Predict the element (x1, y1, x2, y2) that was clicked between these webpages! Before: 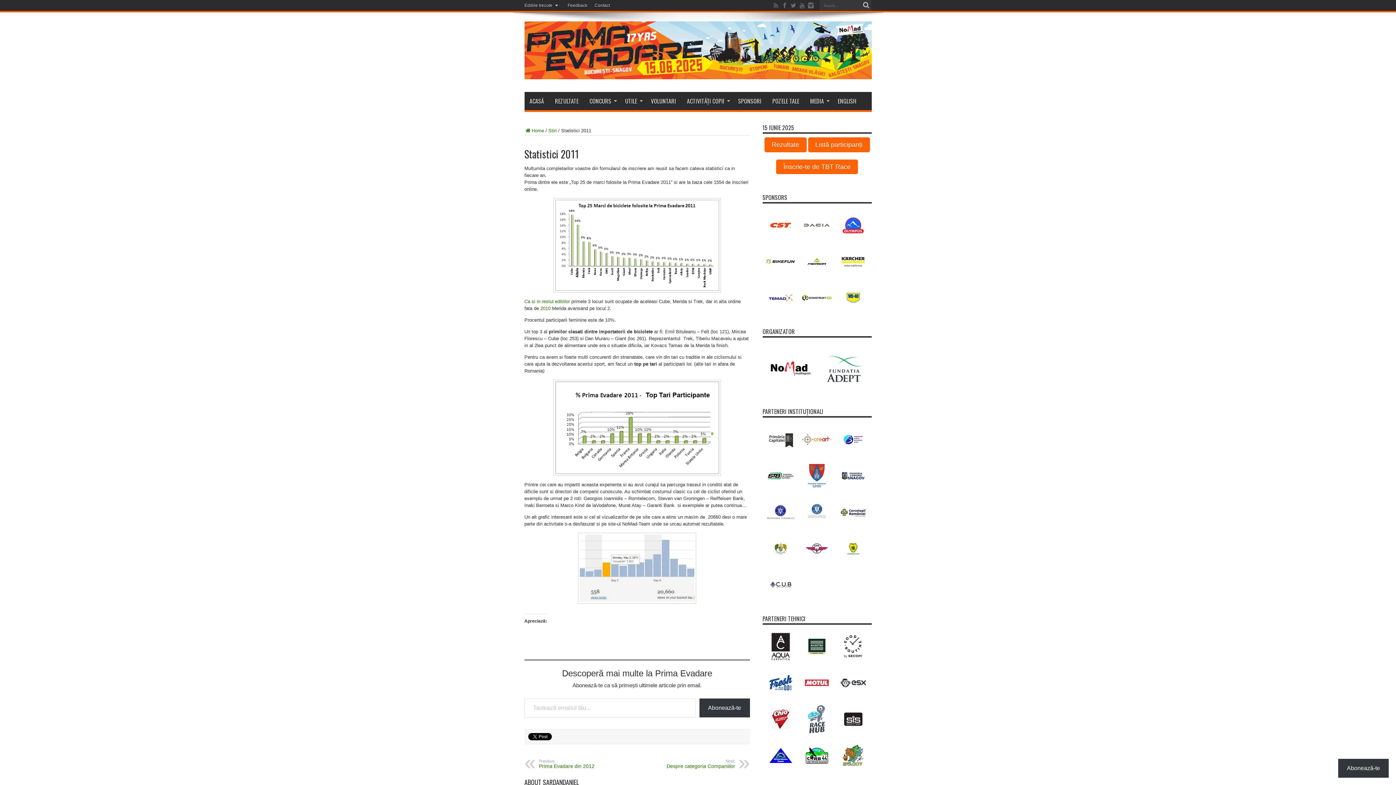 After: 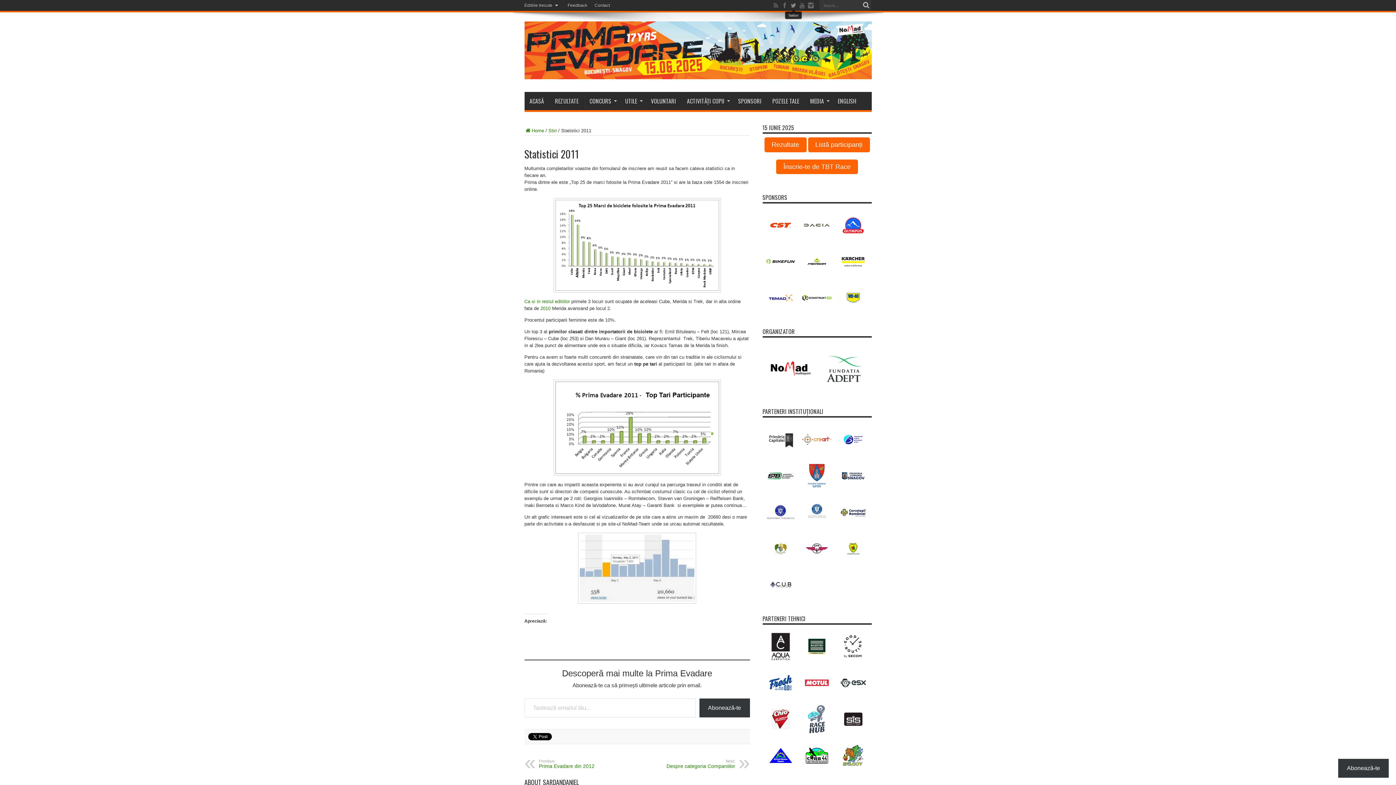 Action: bbox: (790, 1, 797, 9)